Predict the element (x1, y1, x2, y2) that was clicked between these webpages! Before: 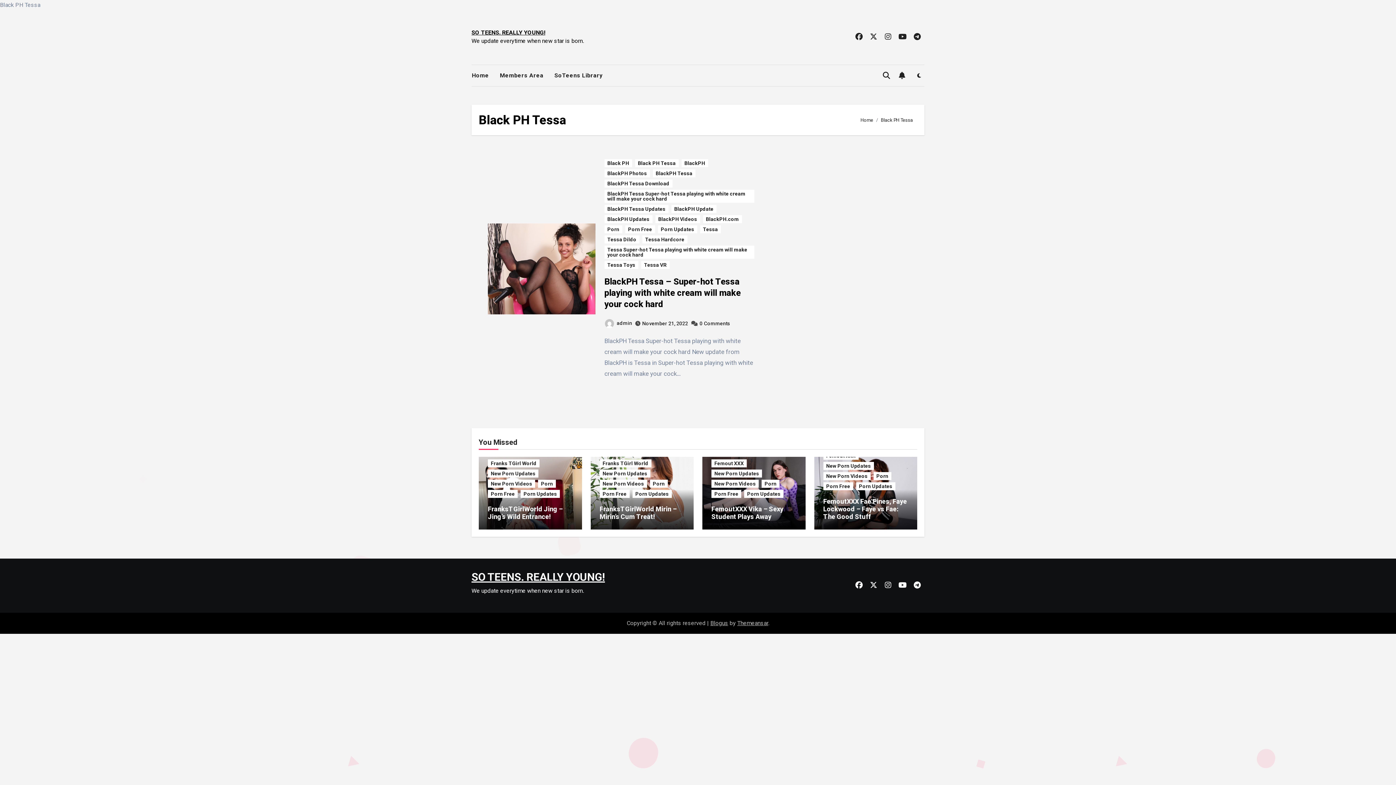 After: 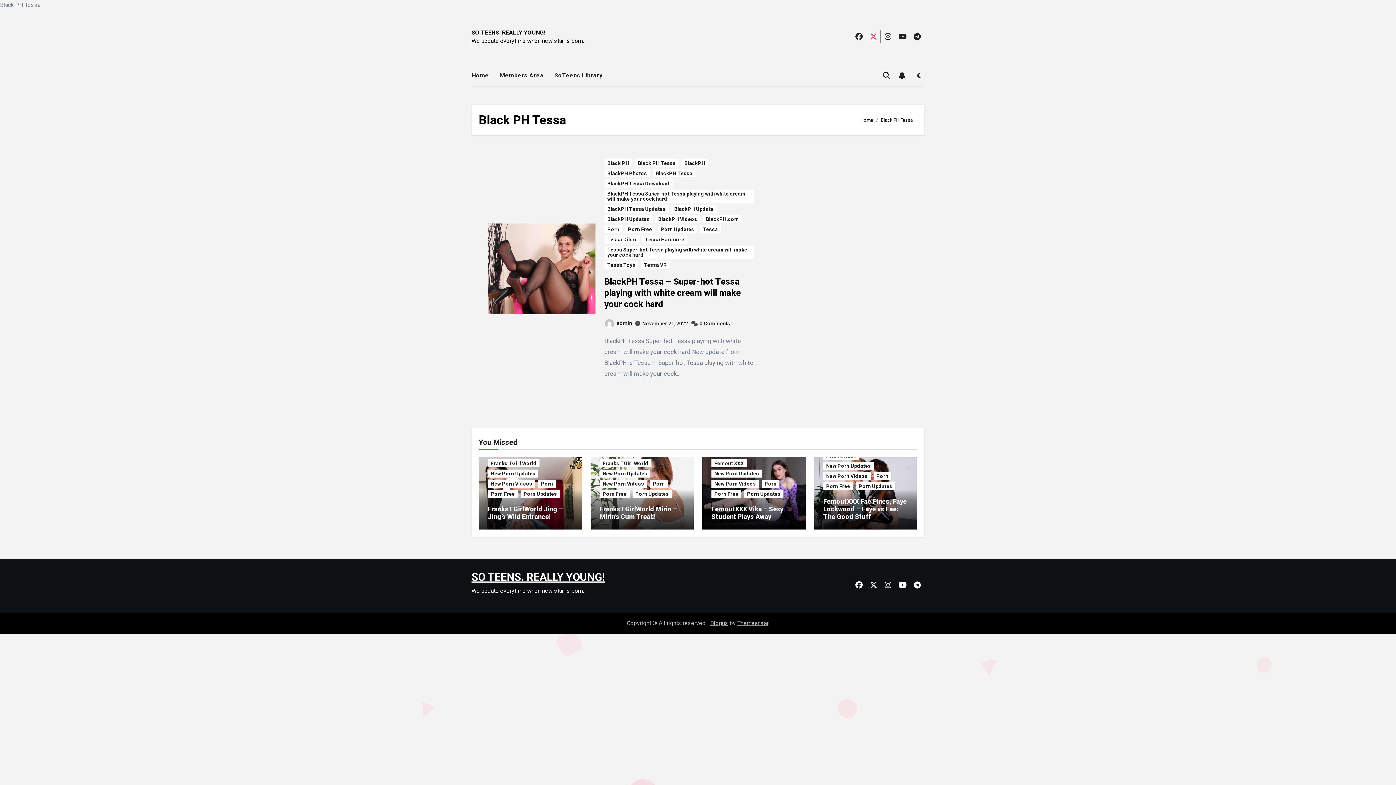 Action: bbox: (867, 30, 880, 42)